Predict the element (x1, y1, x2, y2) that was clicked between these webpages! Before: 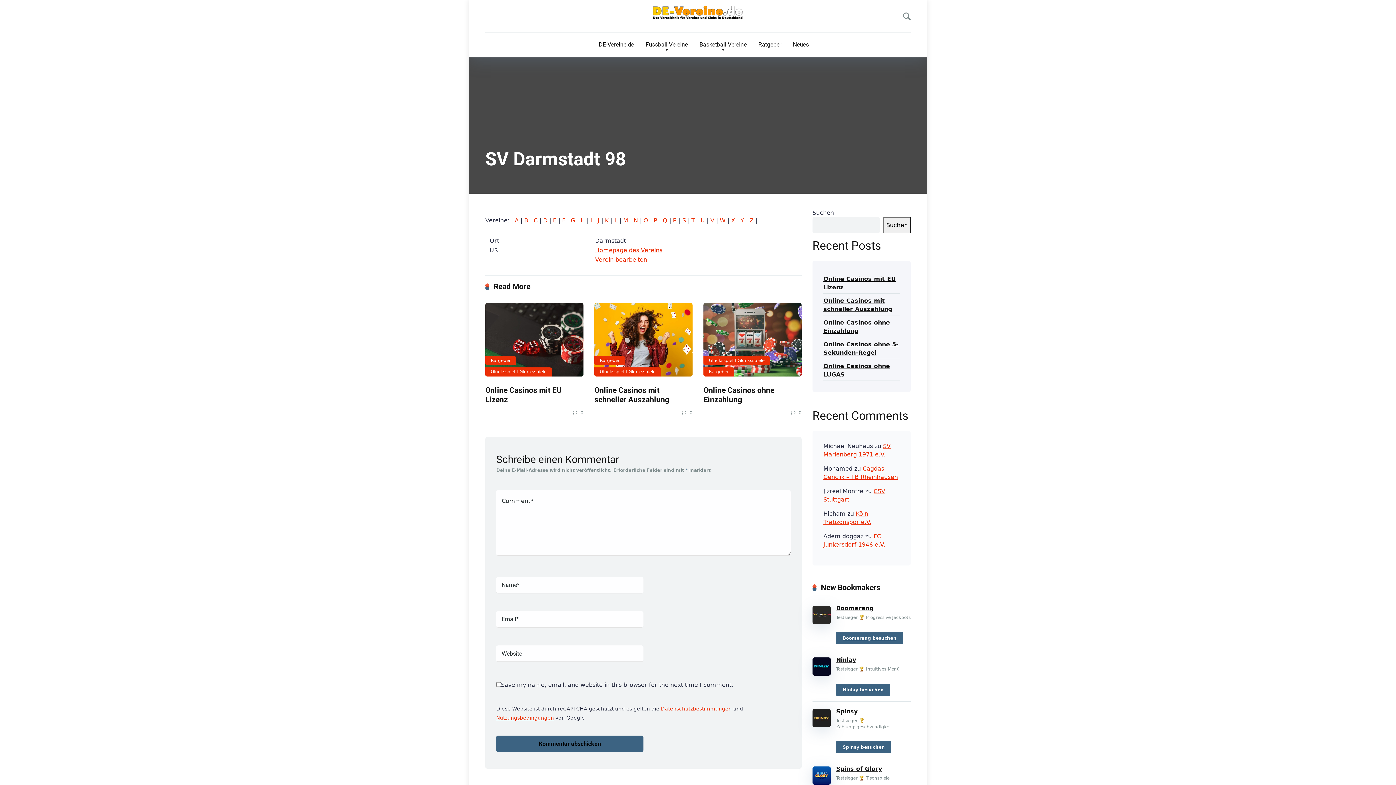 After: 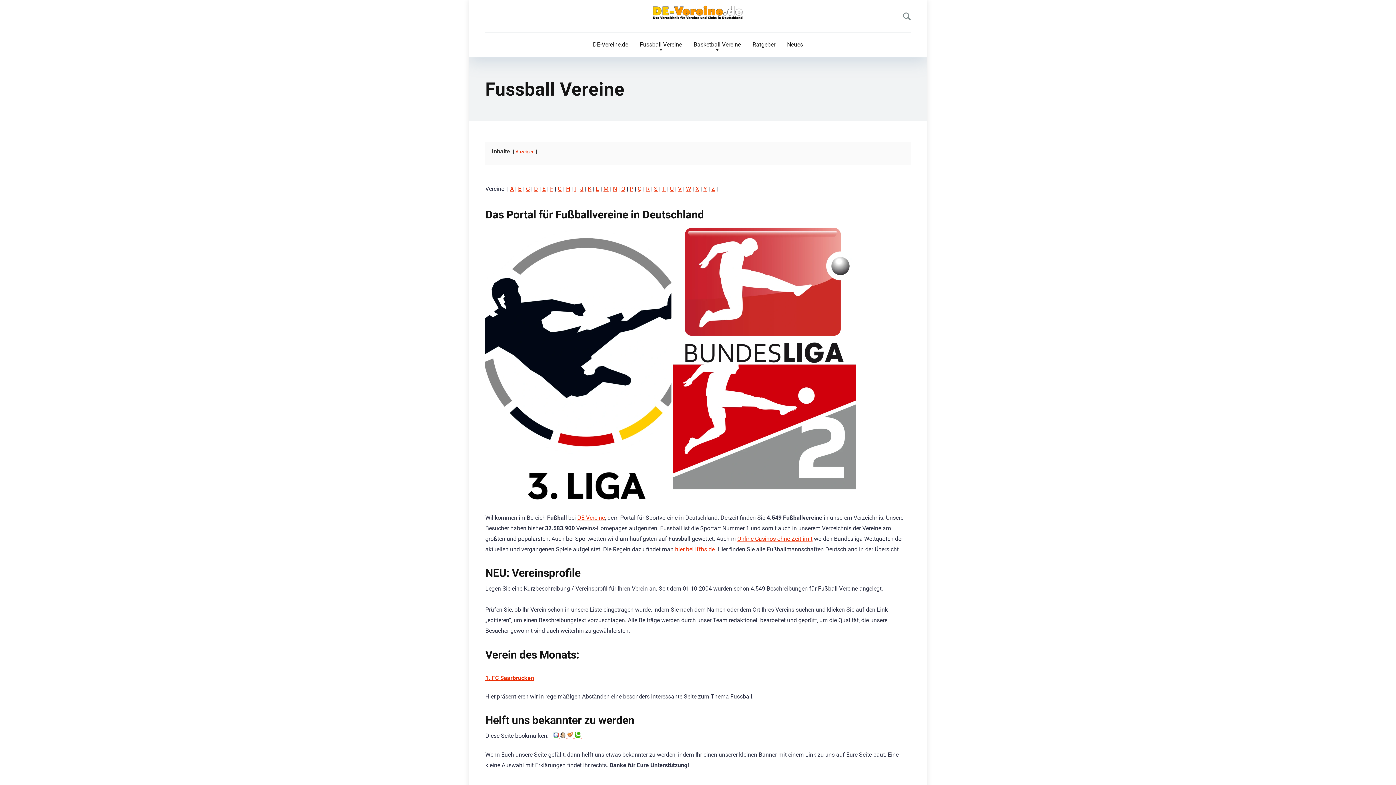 Action: bbox: (640, 32, 693, 57) label: Fussball Vereine